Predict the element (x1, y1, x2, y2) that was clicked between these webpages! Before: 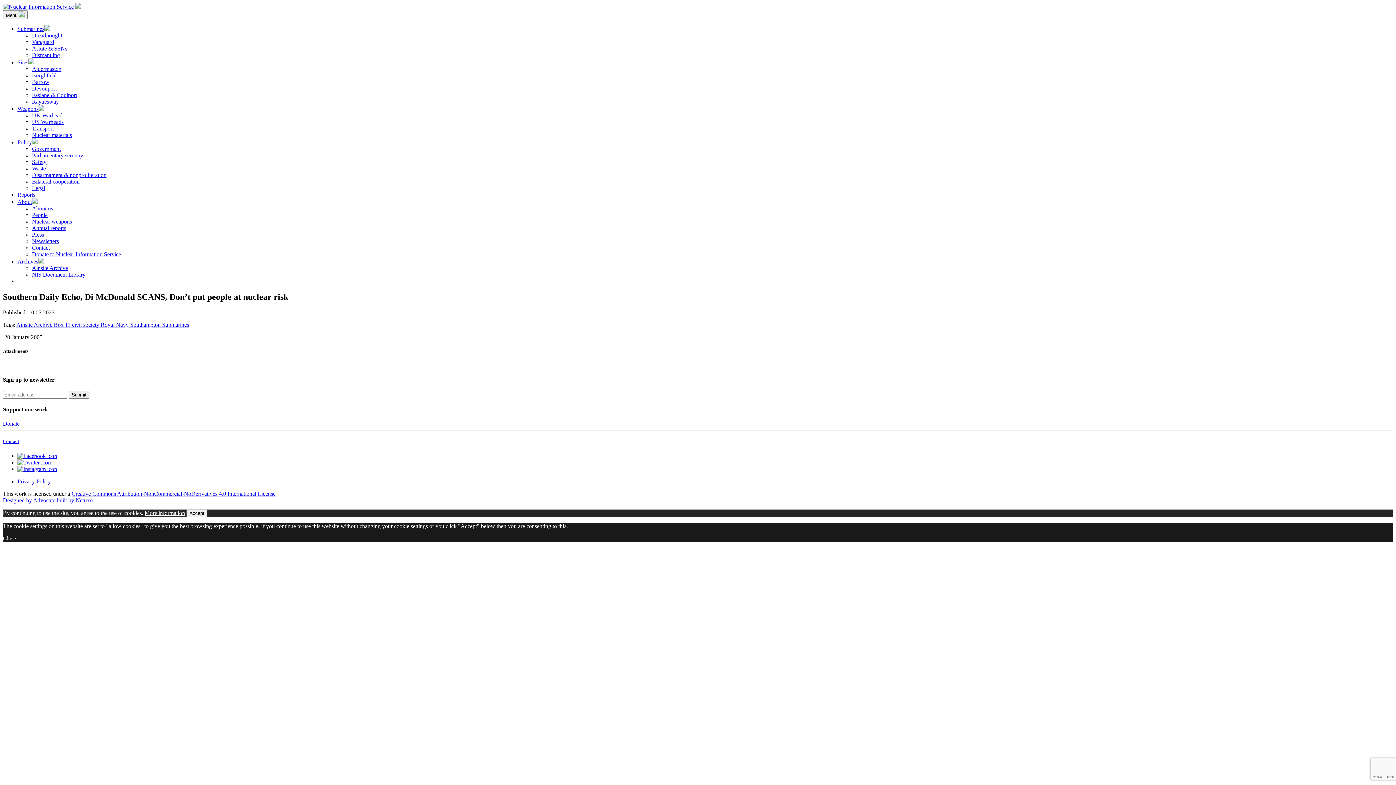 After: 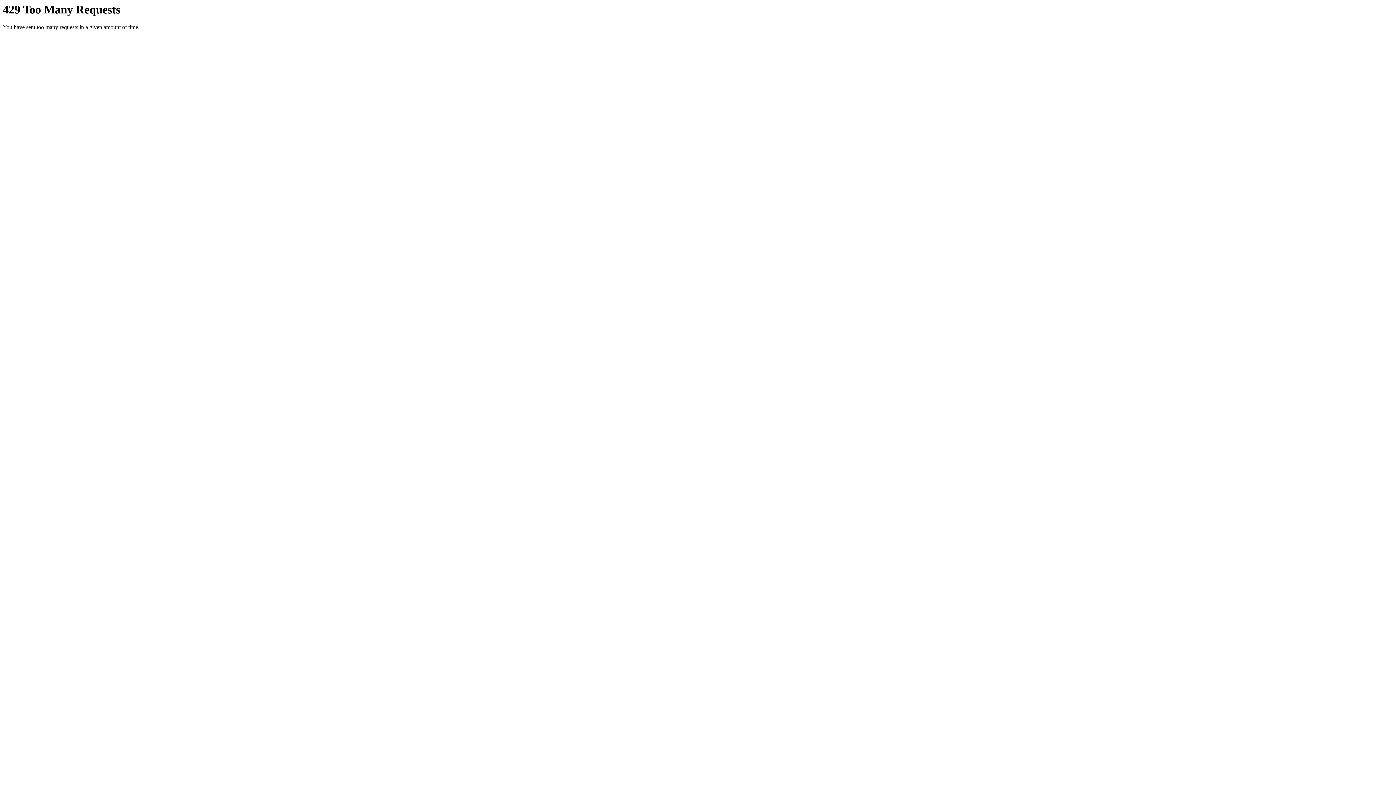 Action: label: Annual reports bbox: (32, 225, 66, 231)